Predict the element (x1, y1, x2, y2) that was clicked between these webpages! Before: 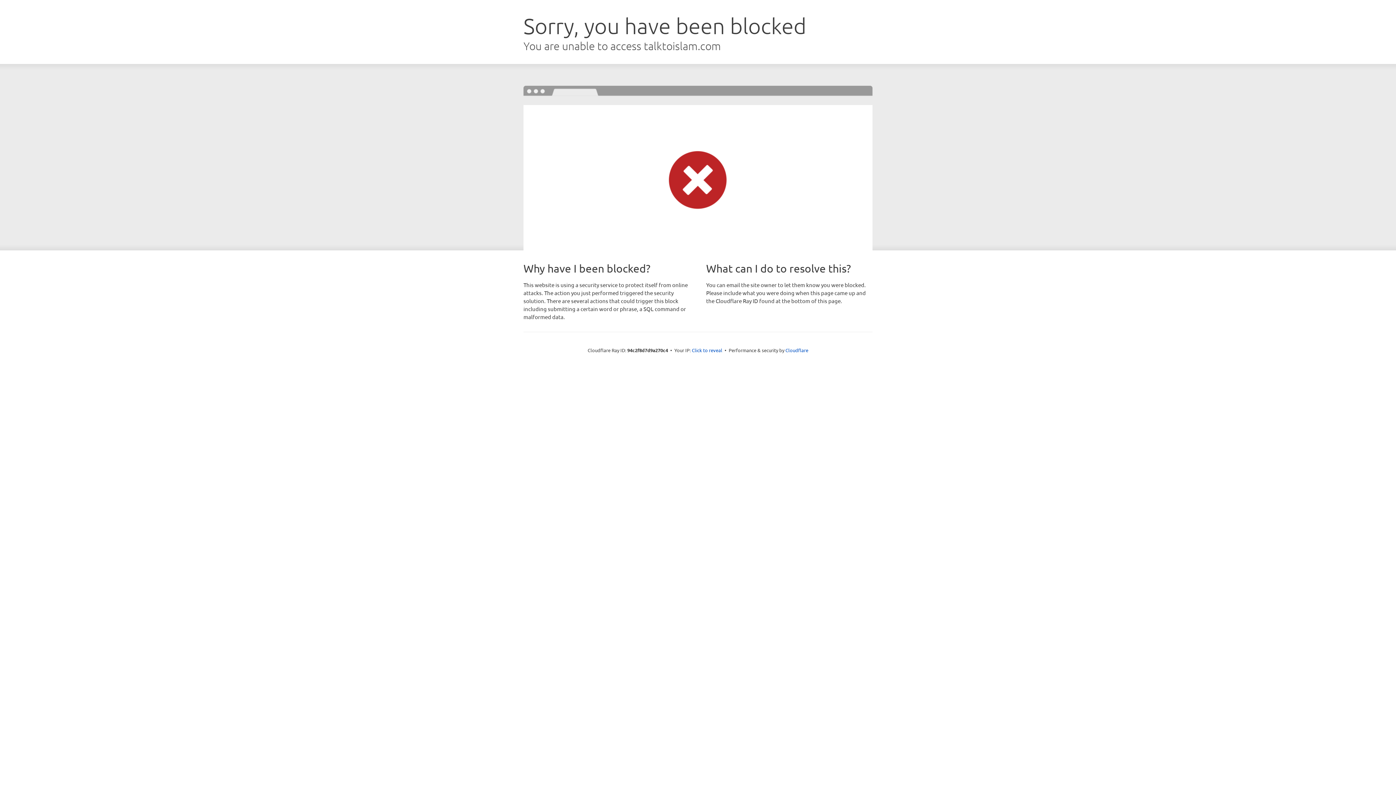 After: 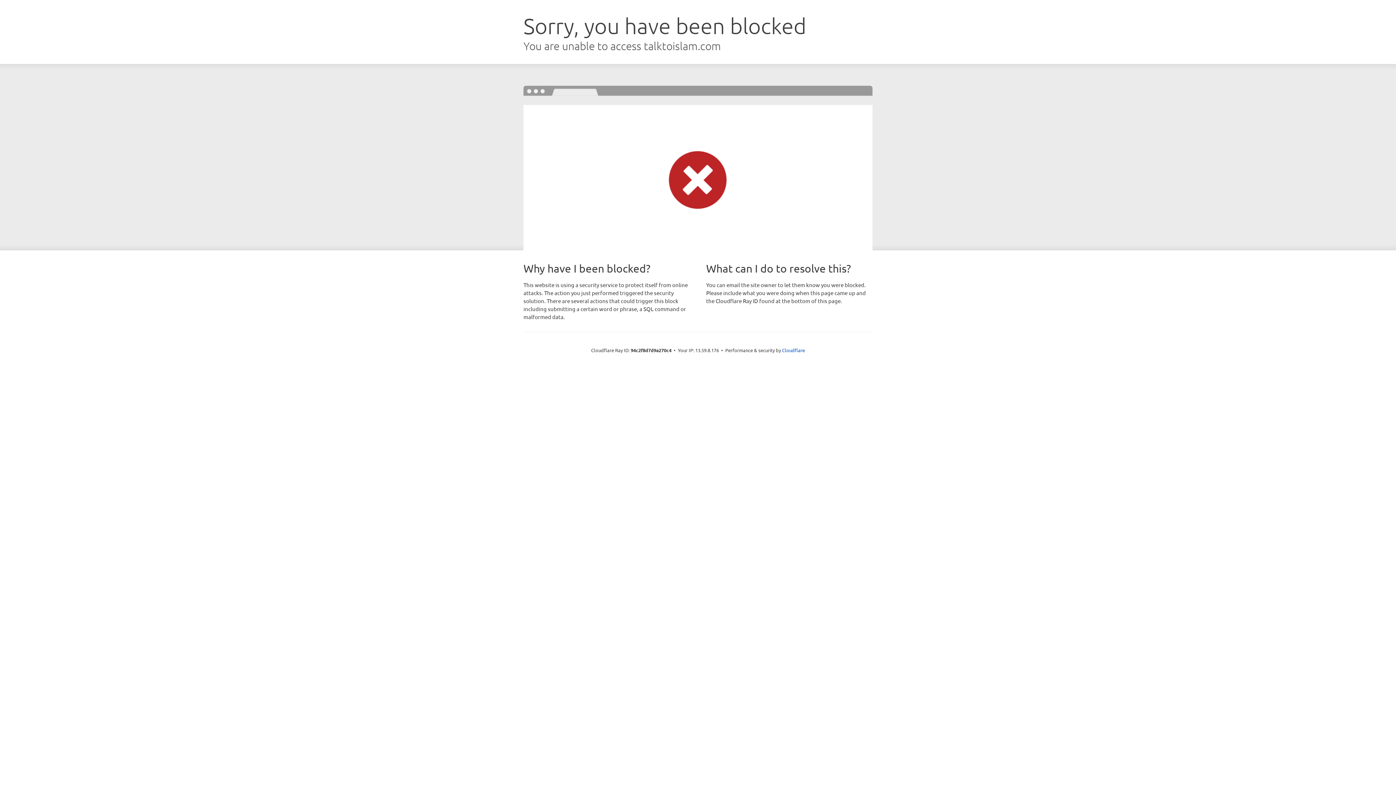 Action: label: Click to reveal bbox: (692, 346, 722, 353)